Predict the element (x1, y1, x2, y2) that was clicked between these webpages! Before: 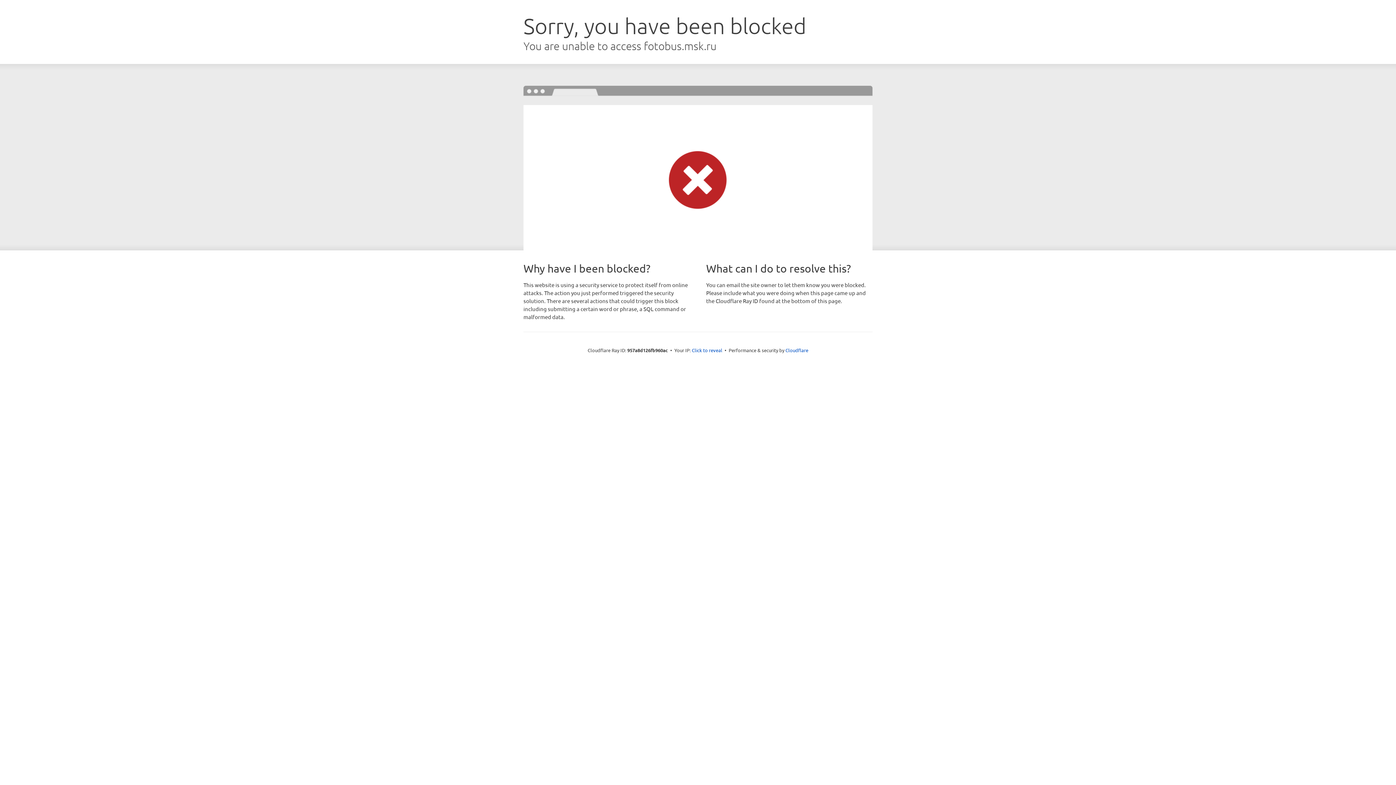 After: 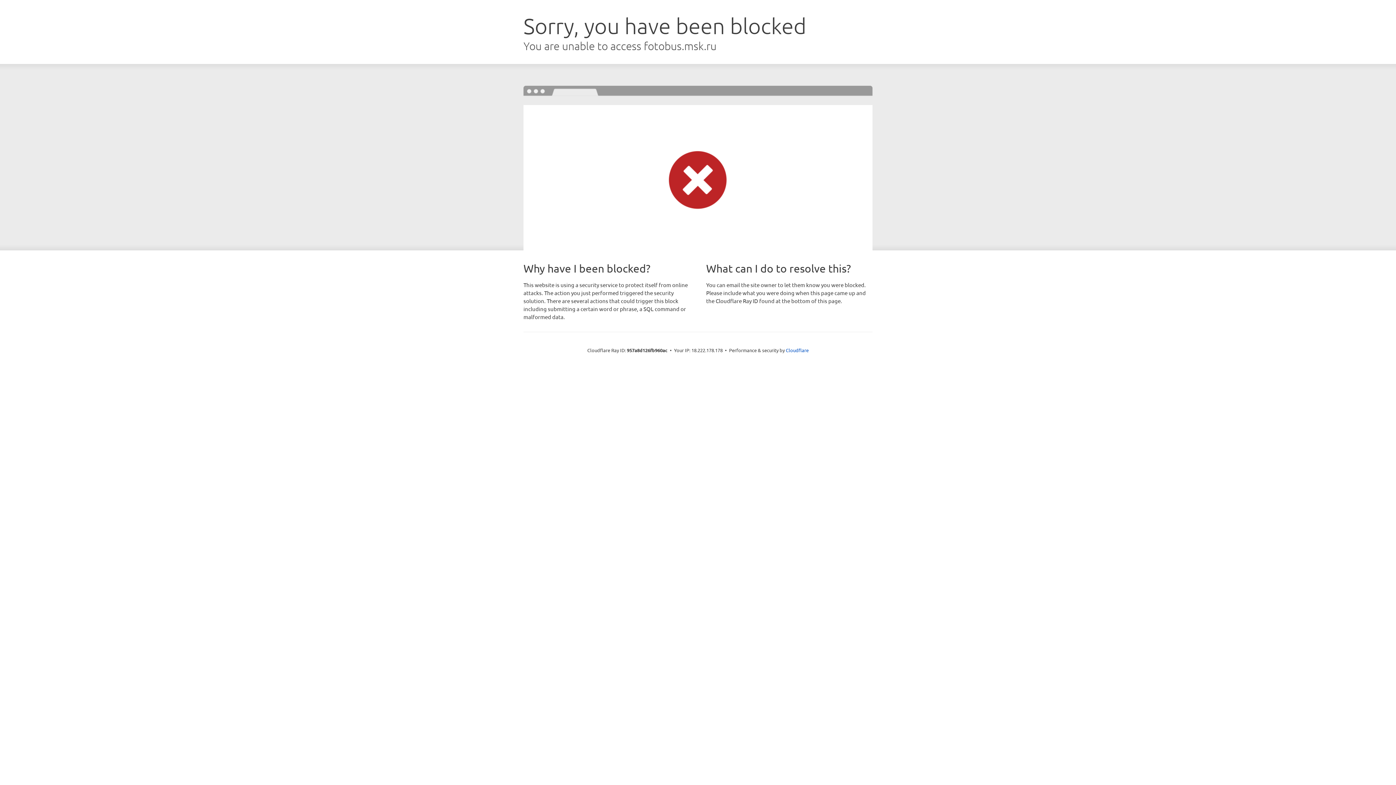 Action: bbox: (692, 346, 722, 353) label: Click to reveal